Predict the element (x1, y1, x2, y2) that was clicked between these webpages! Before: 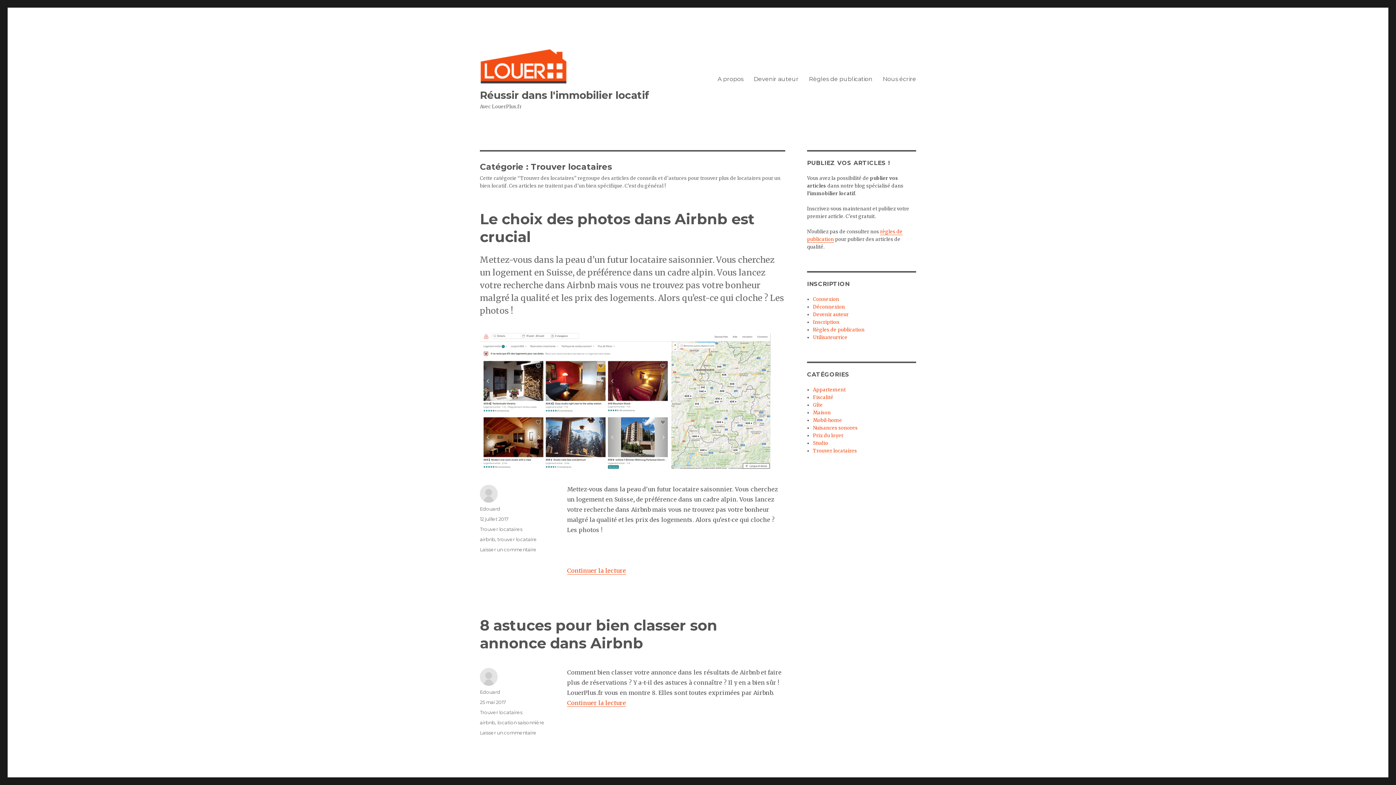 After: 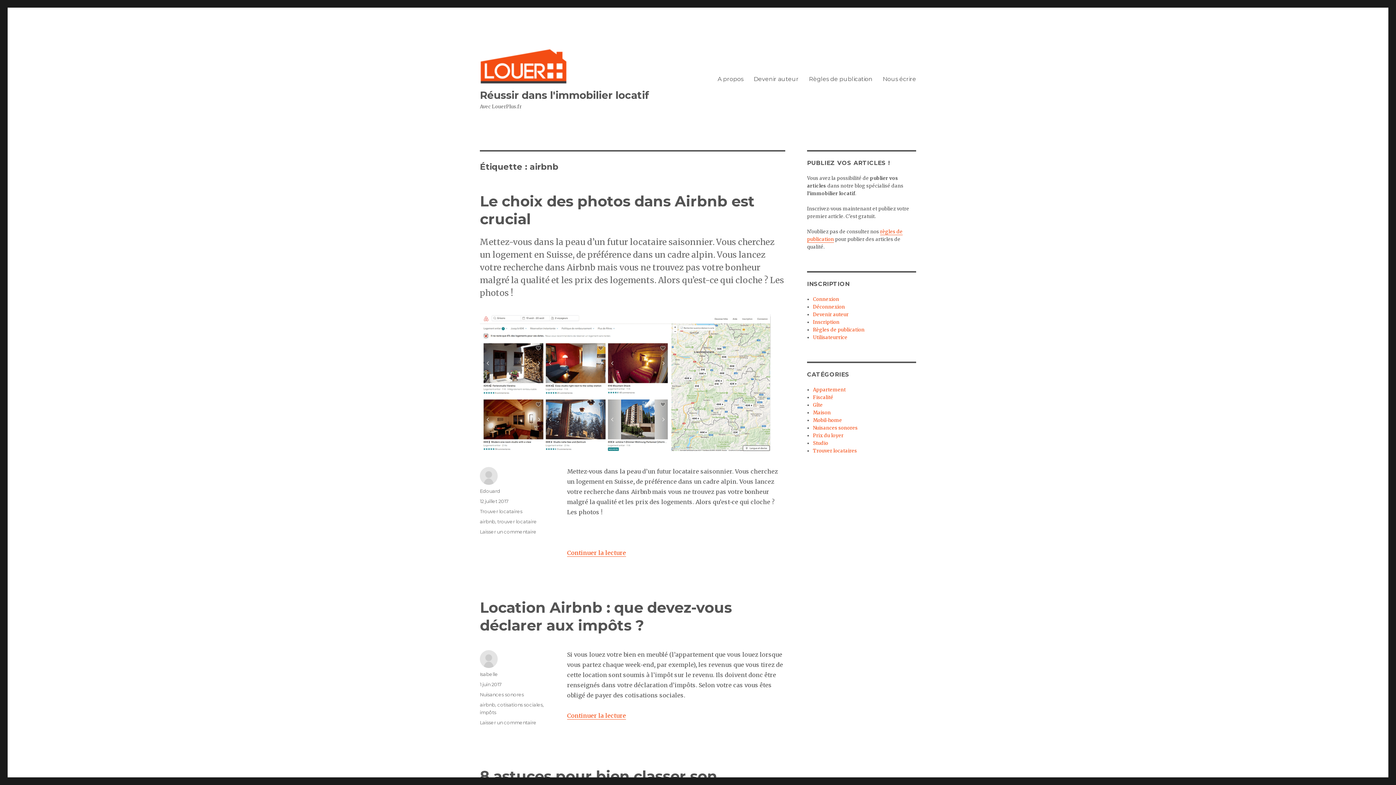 Action: label: airbnb bbox: (480, 720, 495, 725)